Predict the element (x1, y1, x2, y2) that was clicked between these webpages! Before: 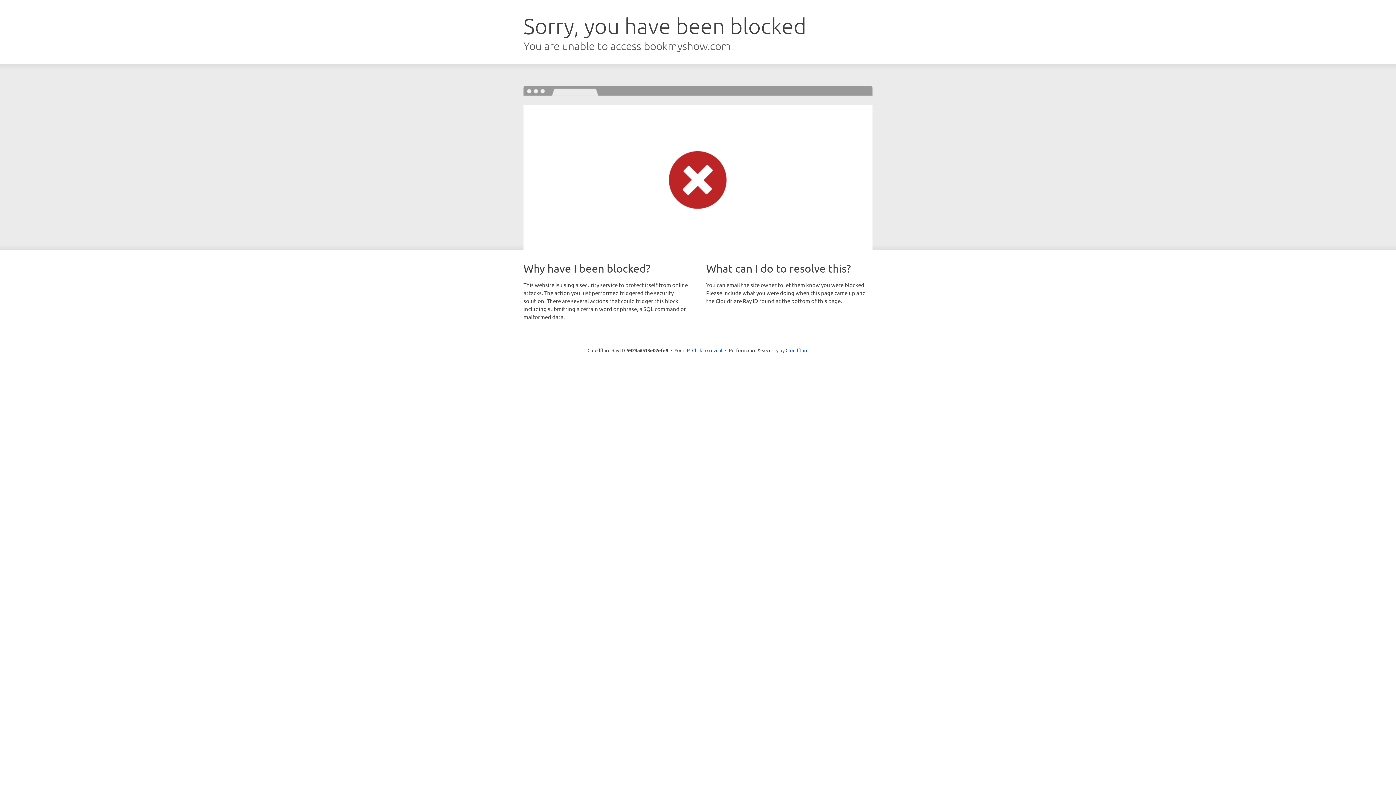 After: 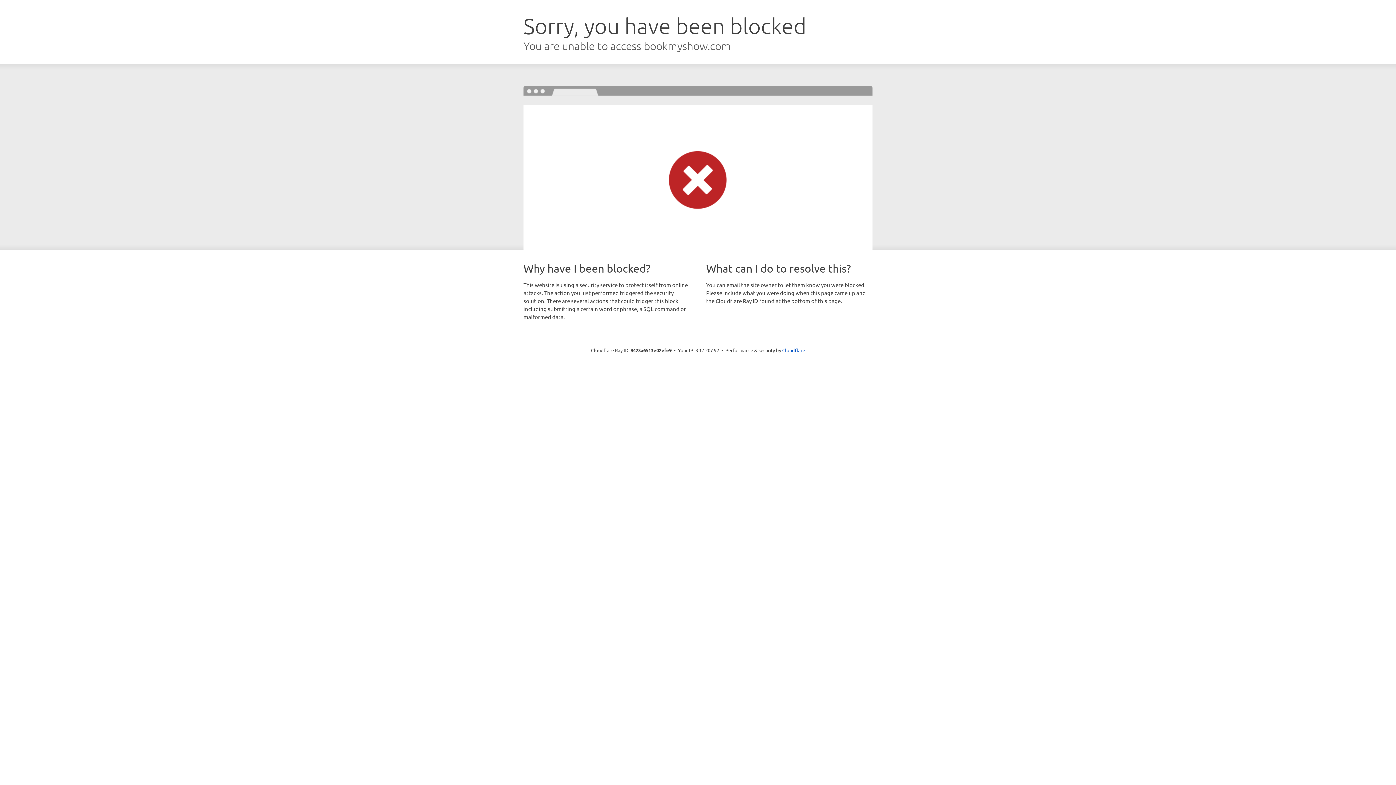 Action: bbox: (692, 346, 722, 353) label: Click to reveal